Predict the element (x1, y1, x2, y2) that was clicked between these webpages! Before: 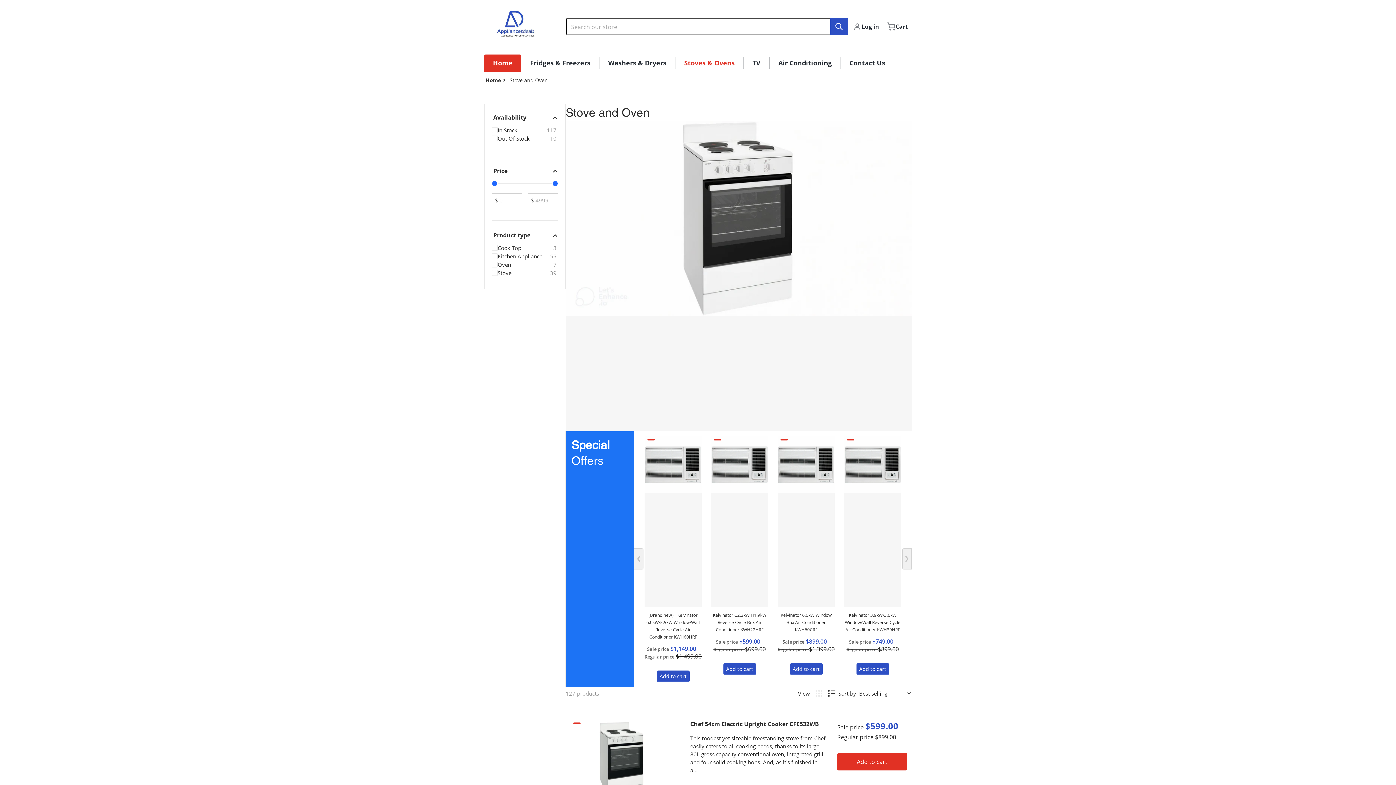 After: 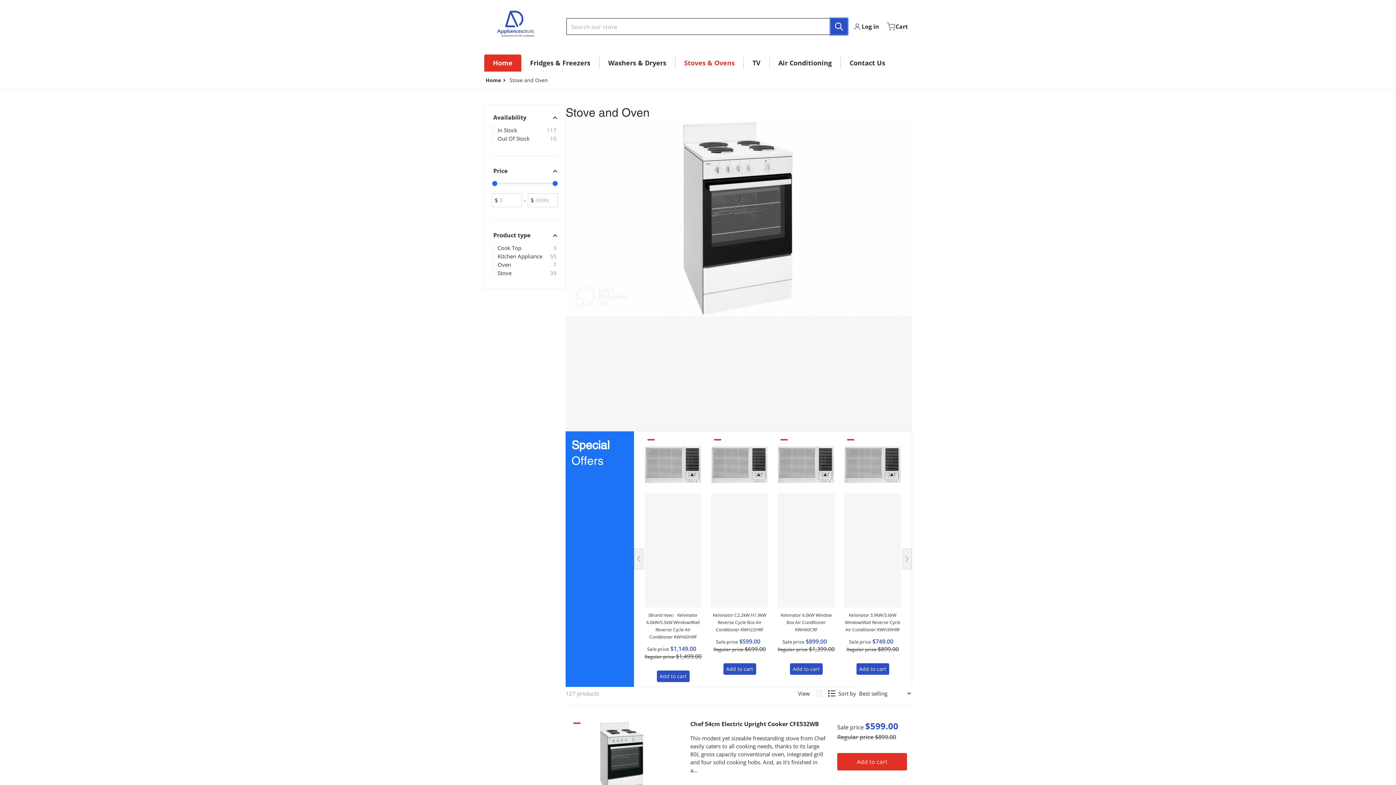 Action: label: Search our store bbox: (830, 18, 848, 34)